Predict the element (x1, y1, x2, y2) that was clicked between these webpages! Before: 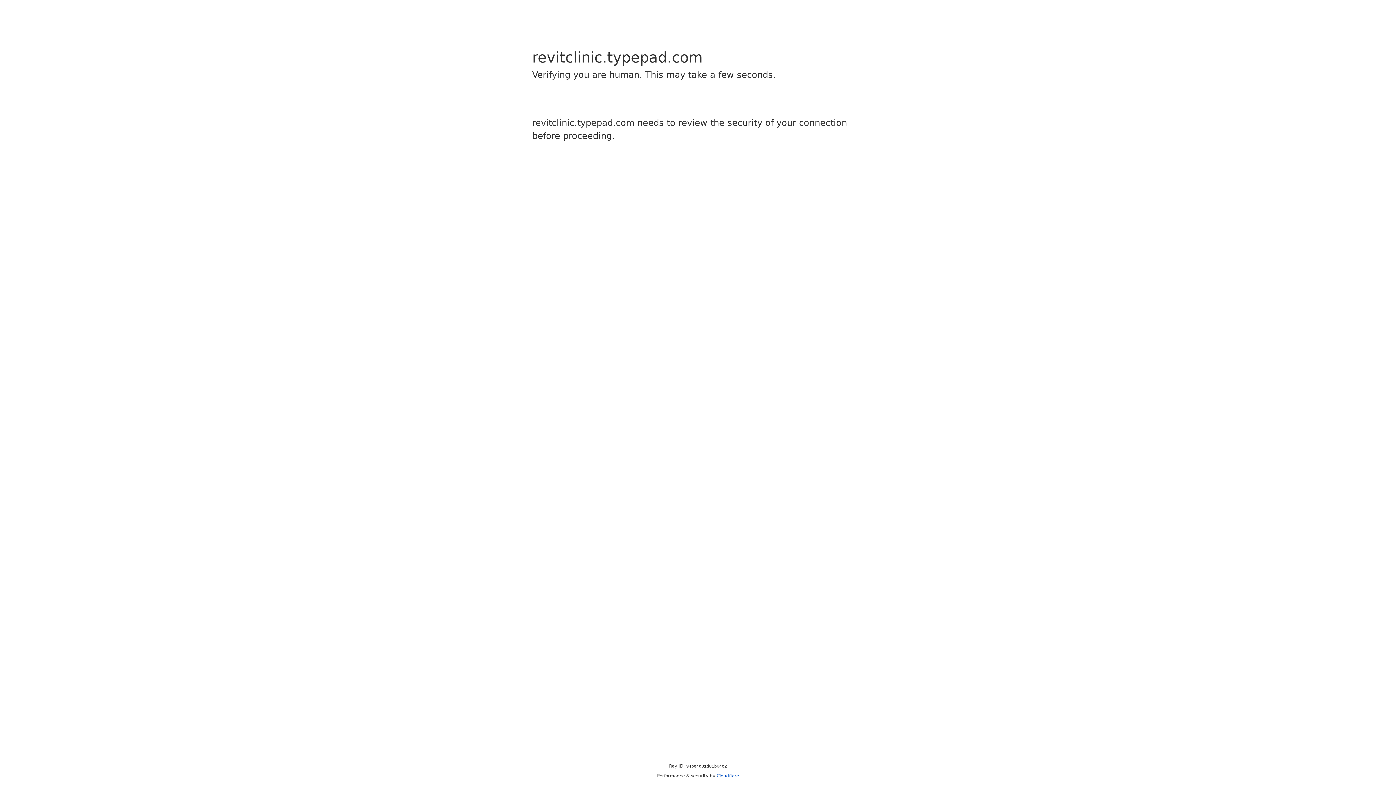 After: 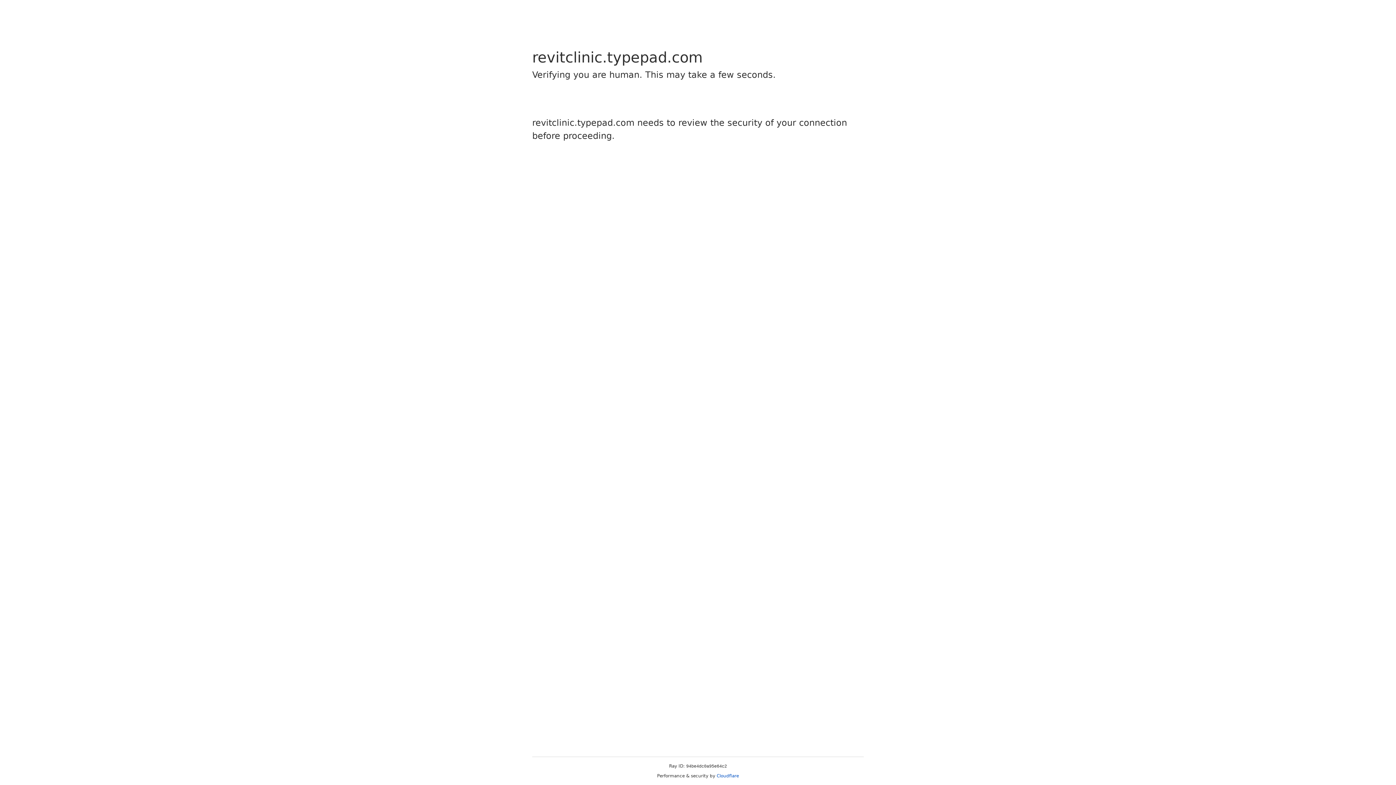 Action: bbox: (716, 773, 739, 778) label: Cloudflare